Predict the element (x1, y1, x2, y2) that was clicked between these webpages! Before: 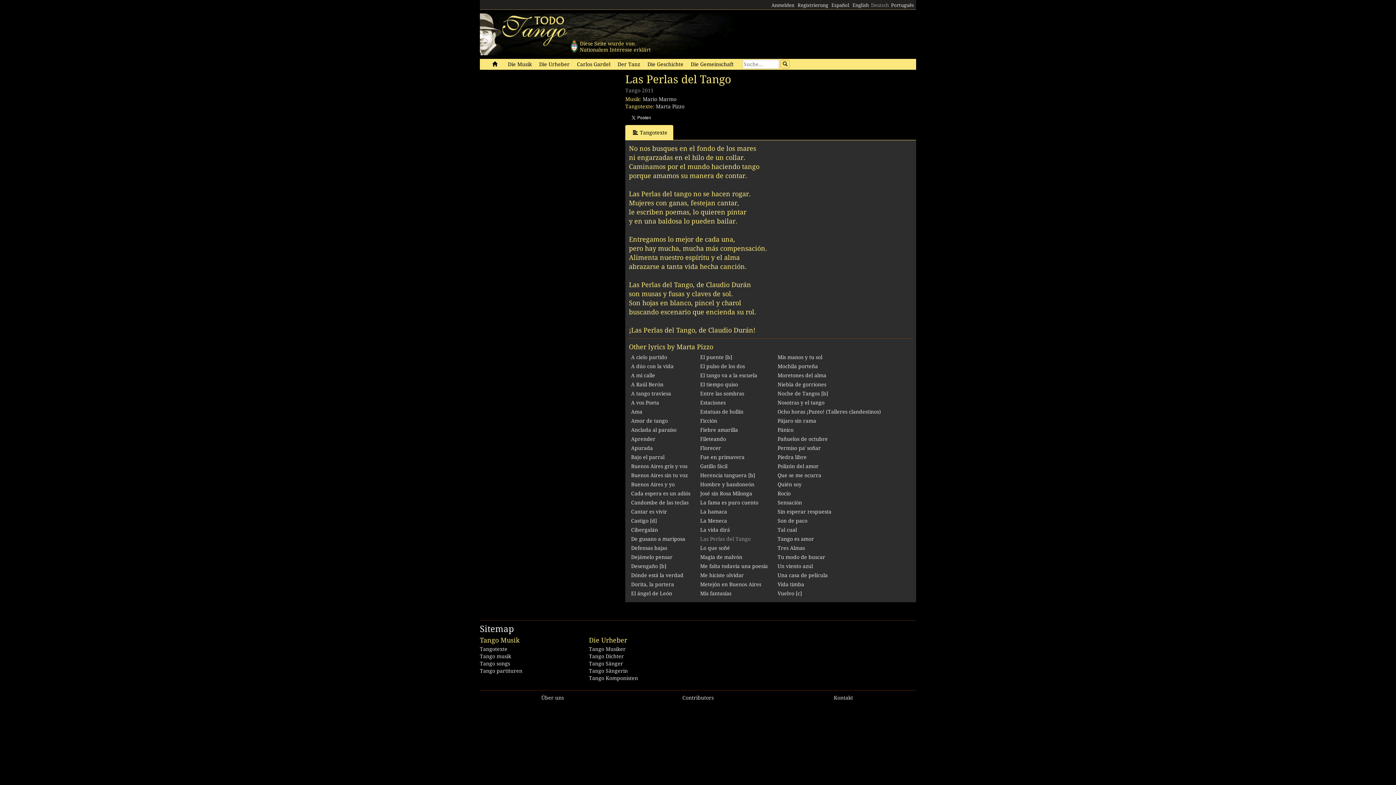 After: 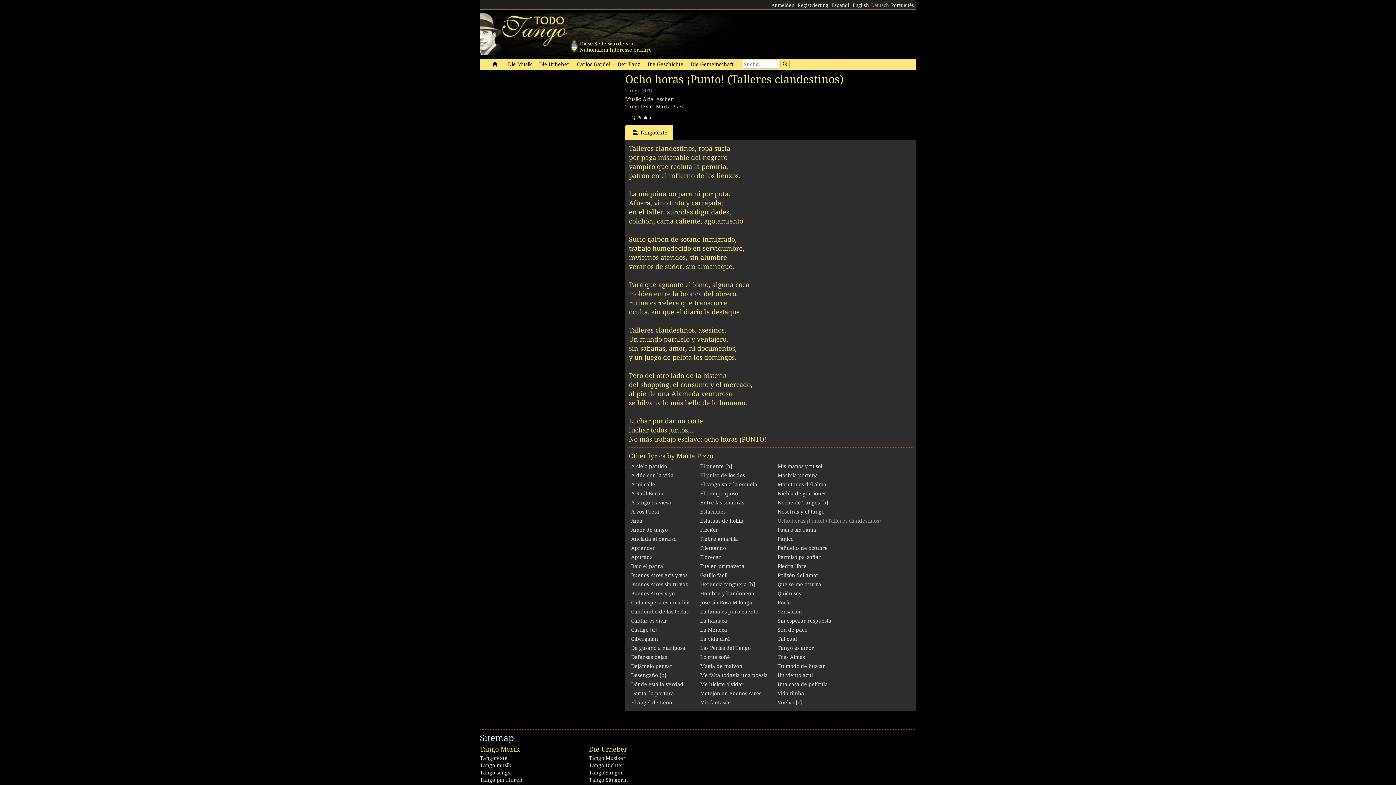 Action: label: Ocho horas ¡Punto! (Talleres clandestinos) bbox: (777, 409, 881, 415)